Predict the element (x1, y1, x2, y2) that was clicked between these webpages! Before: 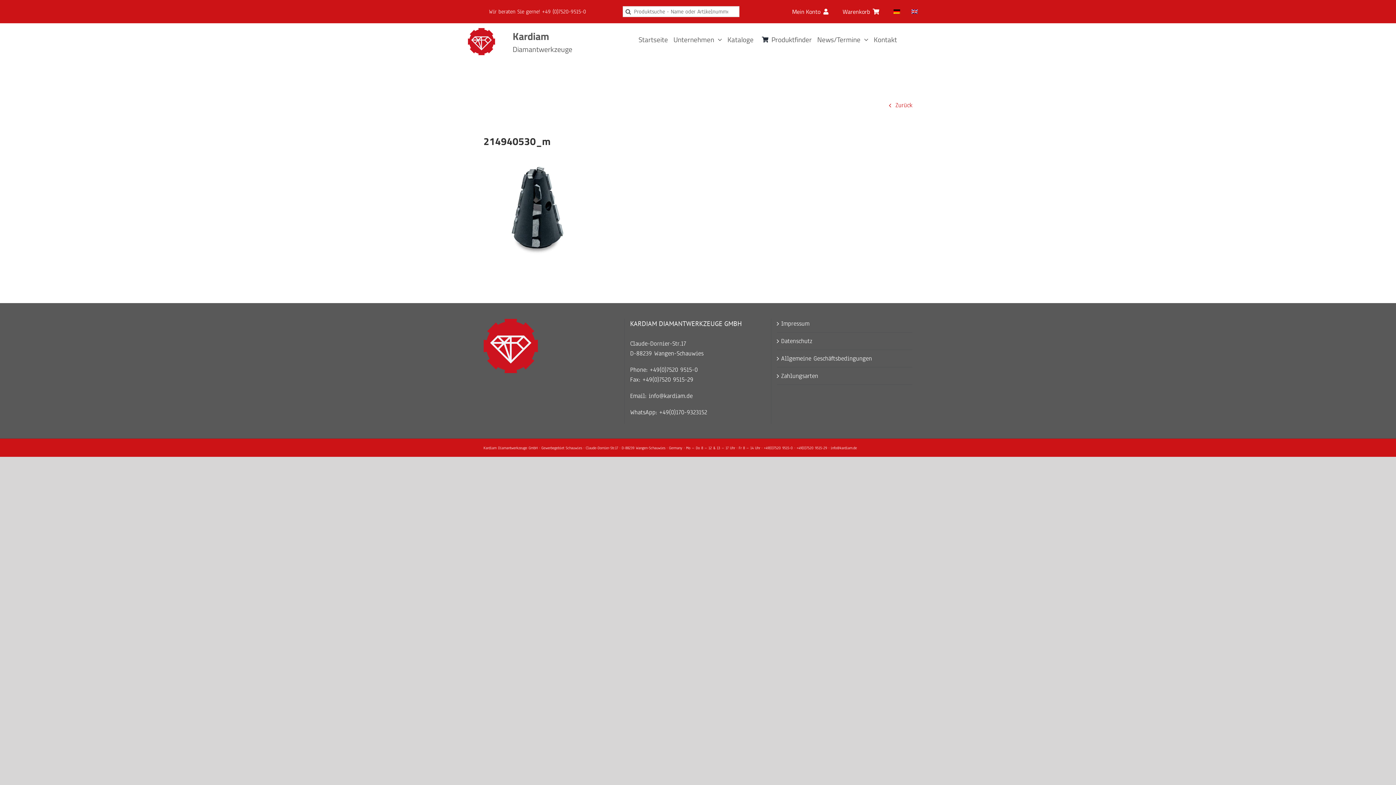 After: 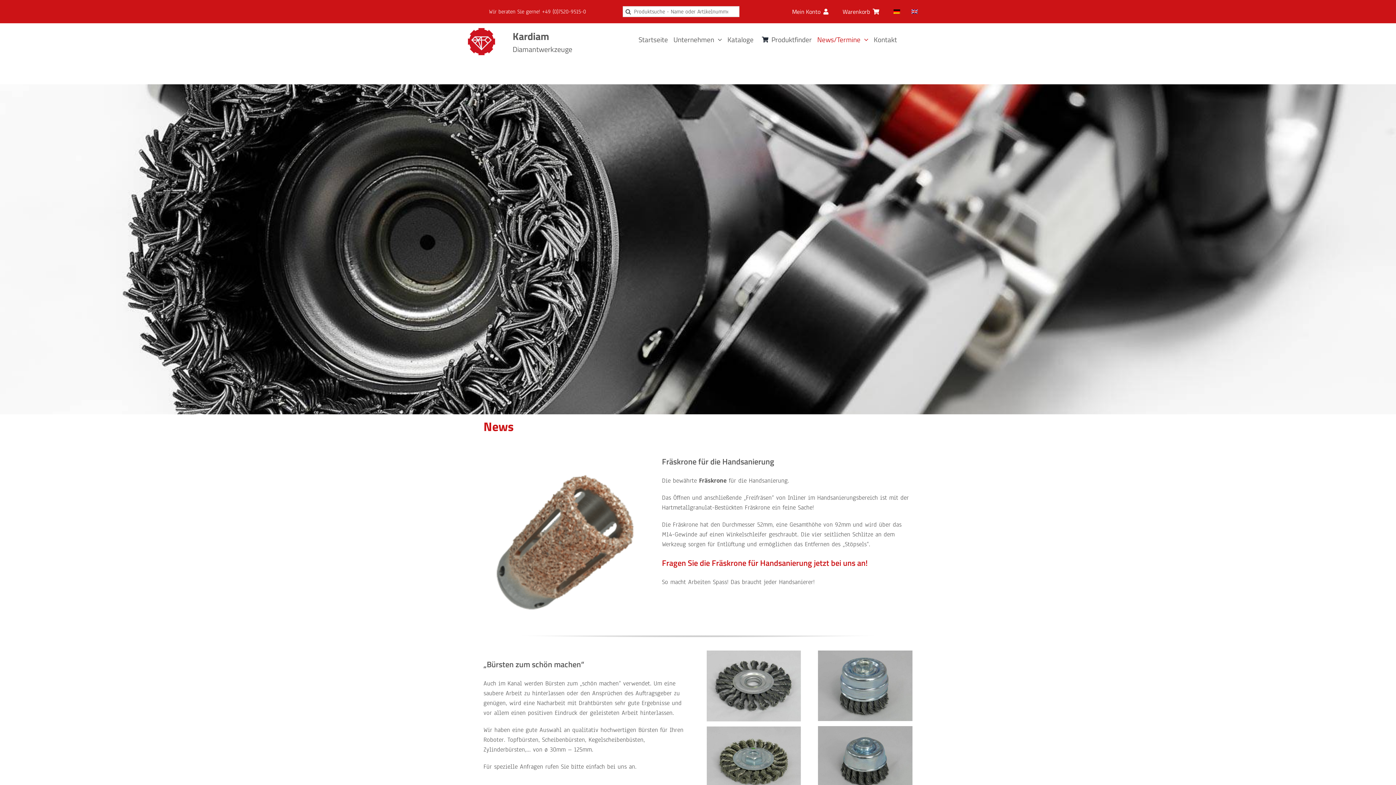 Action: bbox: (817, 34, 868, 44) label: News/Termine